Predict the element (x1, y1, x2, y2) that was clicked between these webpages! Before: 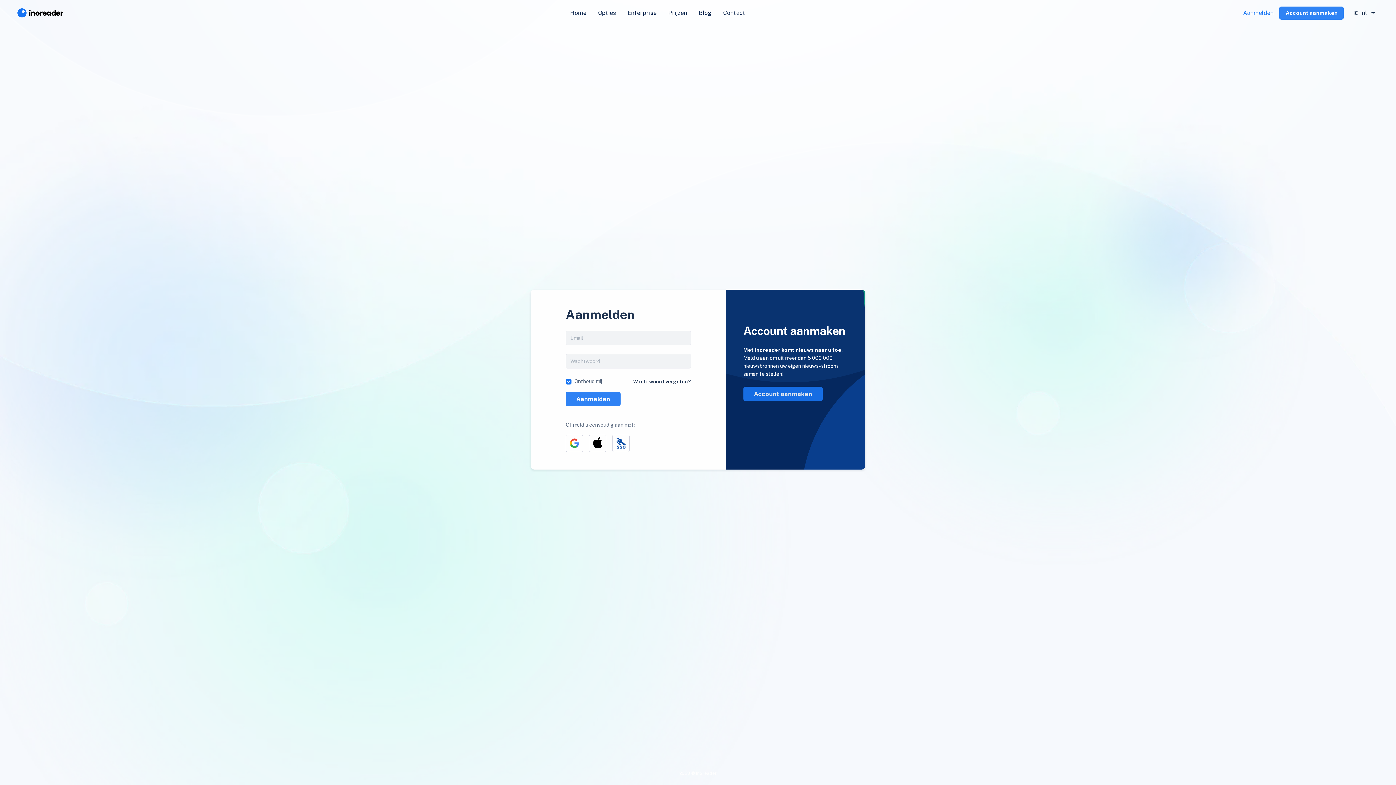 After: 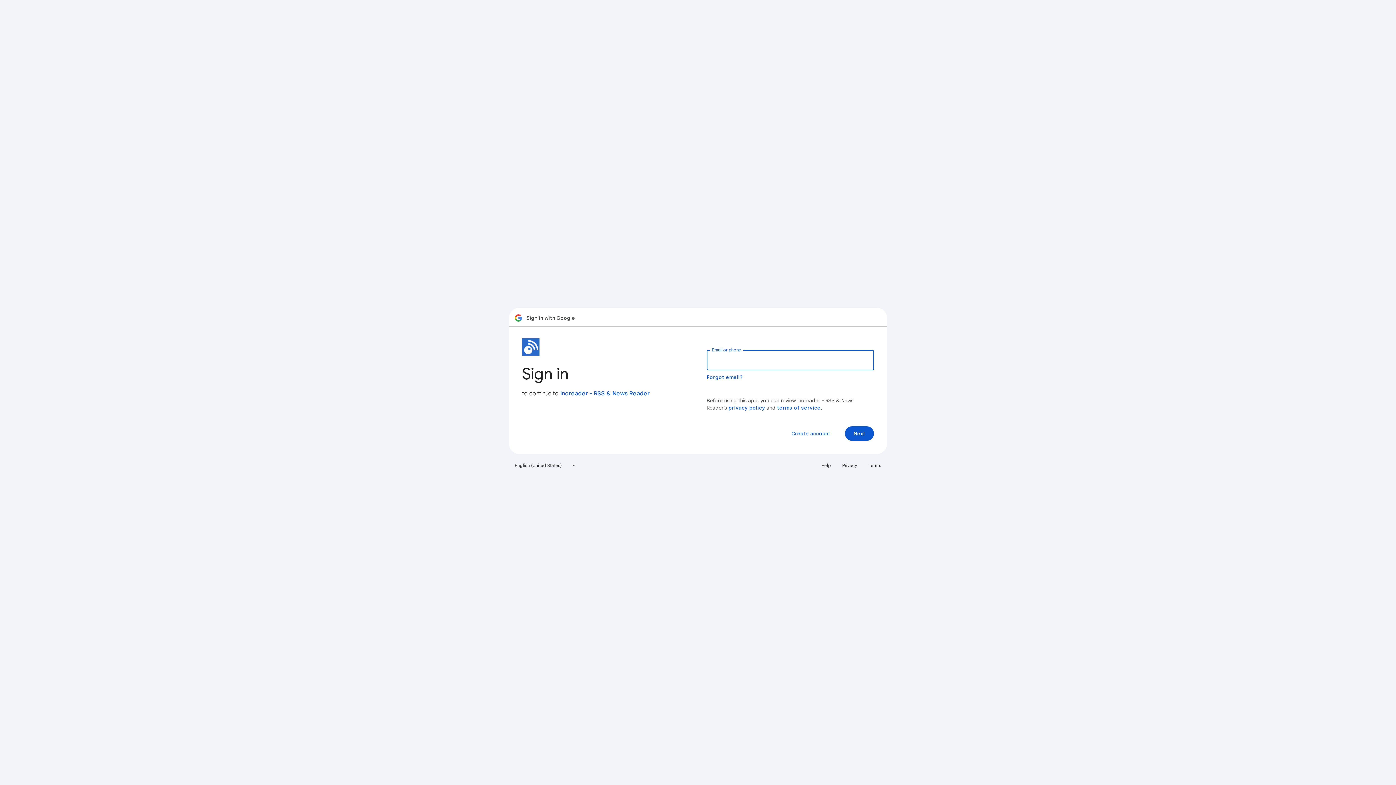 Action: bbox: (565, 434, 583, 452)